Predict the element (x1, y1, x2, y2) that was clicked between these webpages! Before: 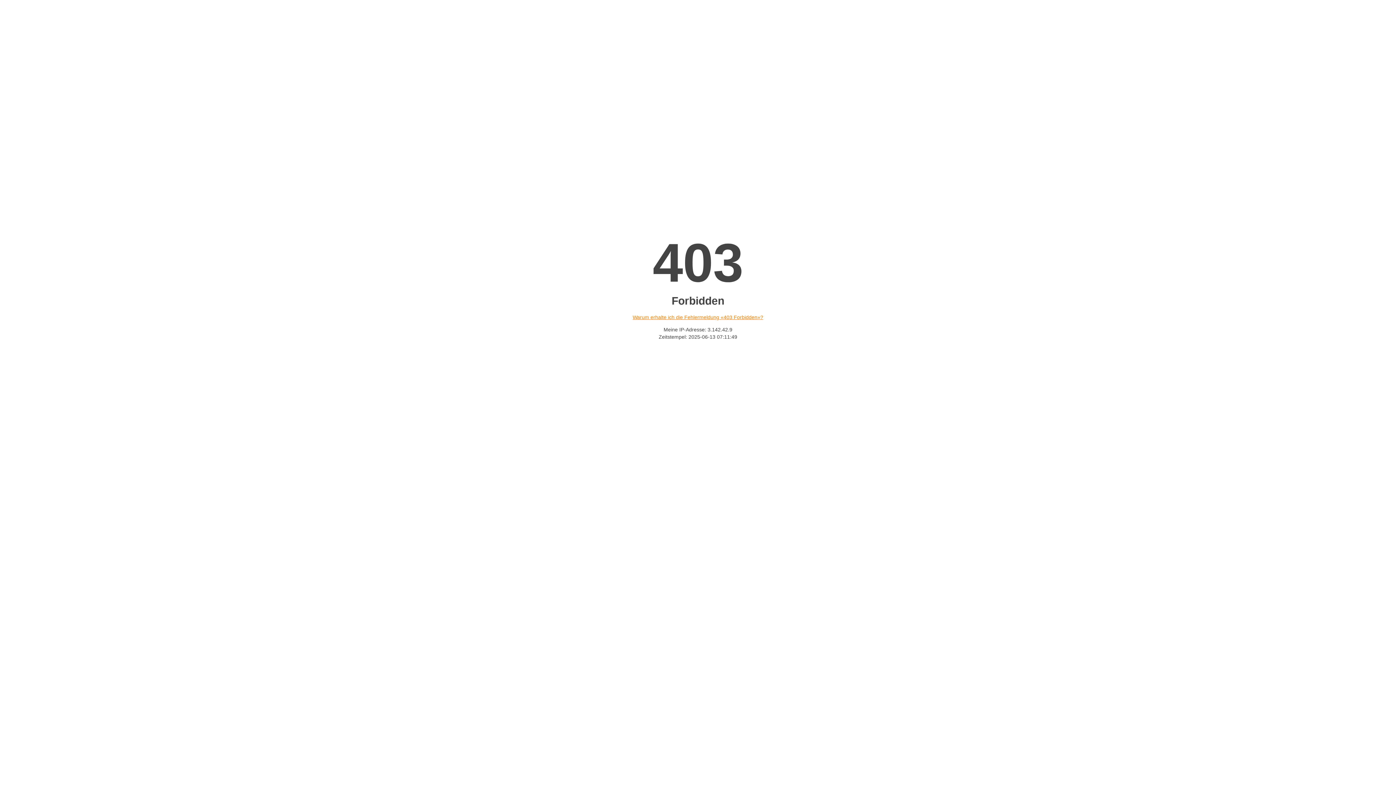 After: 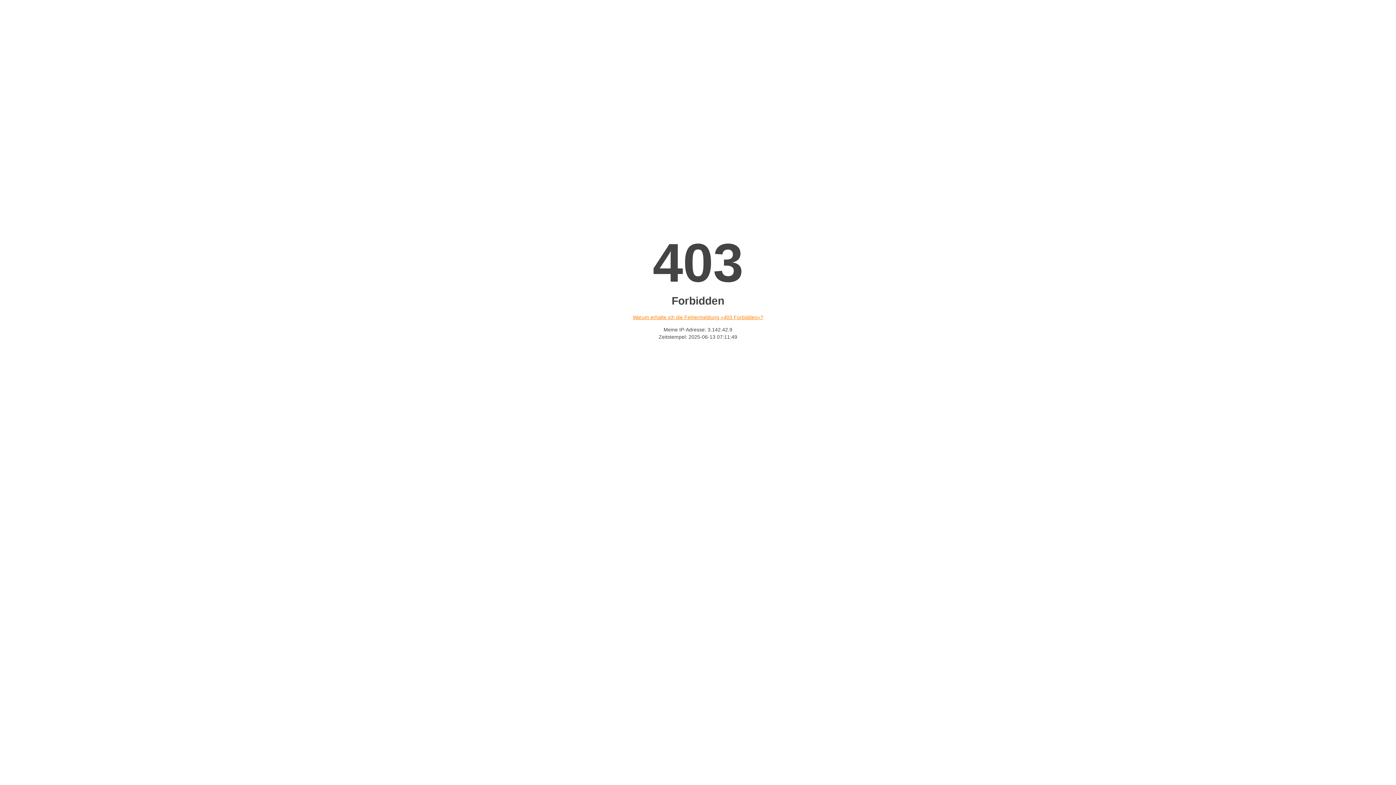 Action: bbox: (632, 314, 763, 320) label: Warum erhalte ich die Fehlermeldung «403 Forbidden»?